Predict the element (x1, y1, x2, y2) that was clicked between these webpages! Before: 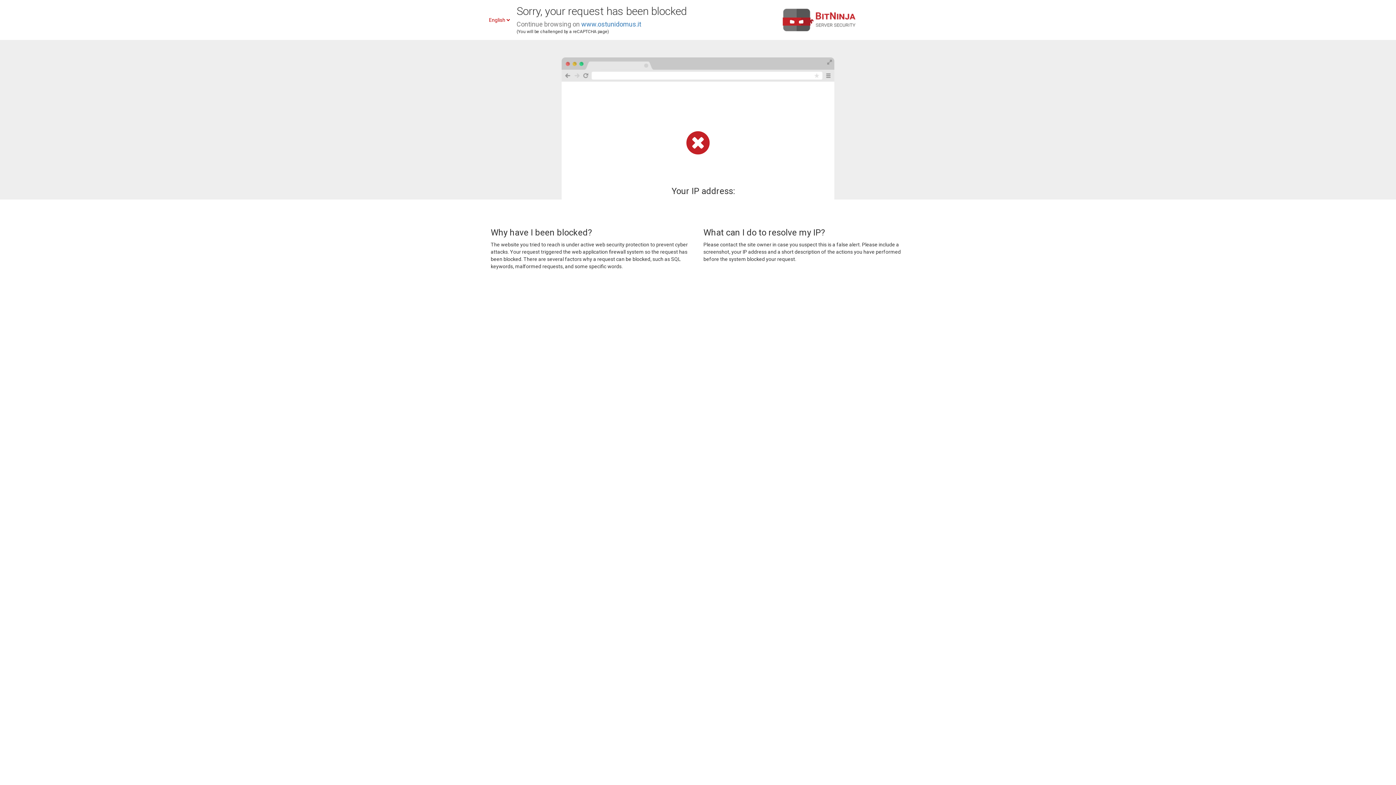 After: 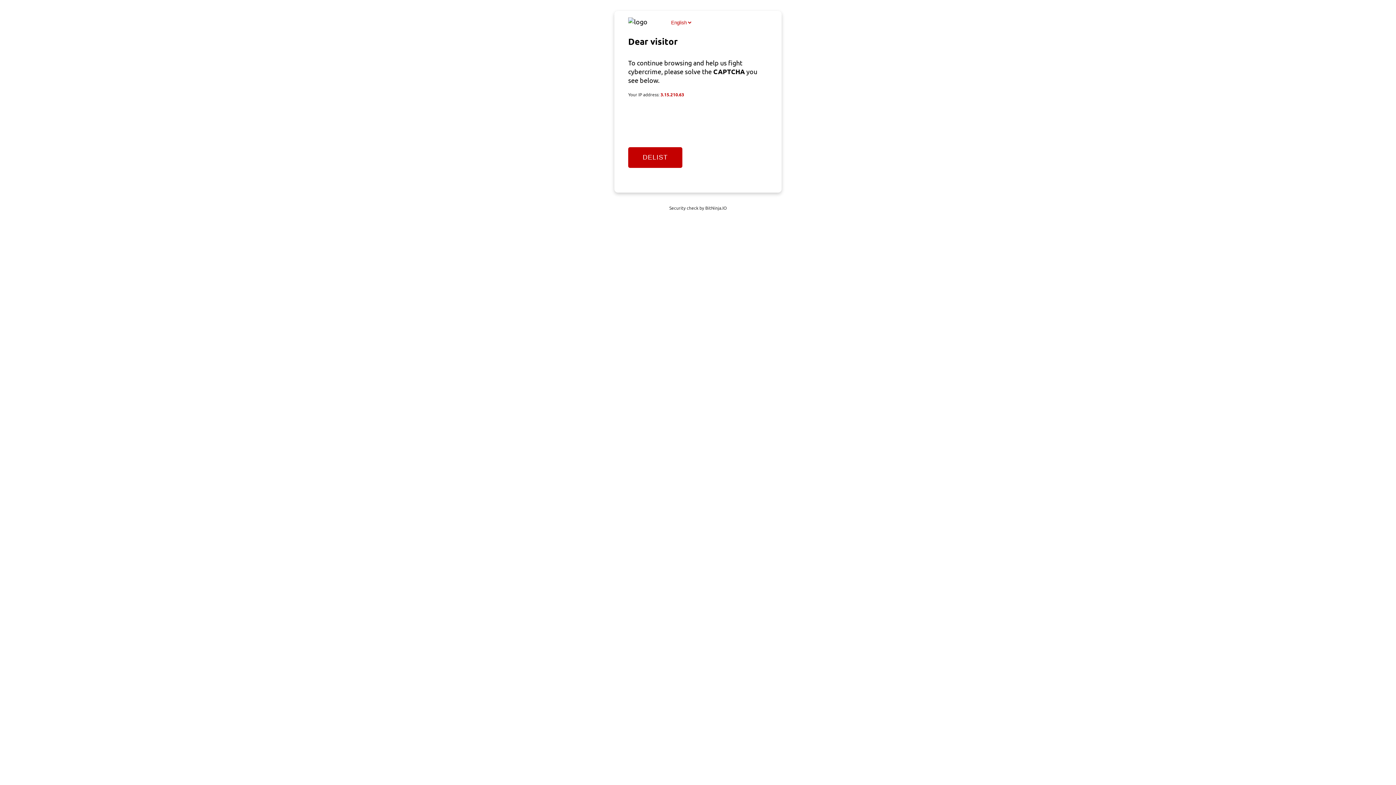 Action: label: www.ostunidomus.it bbox: (581, 20, 641, 28)